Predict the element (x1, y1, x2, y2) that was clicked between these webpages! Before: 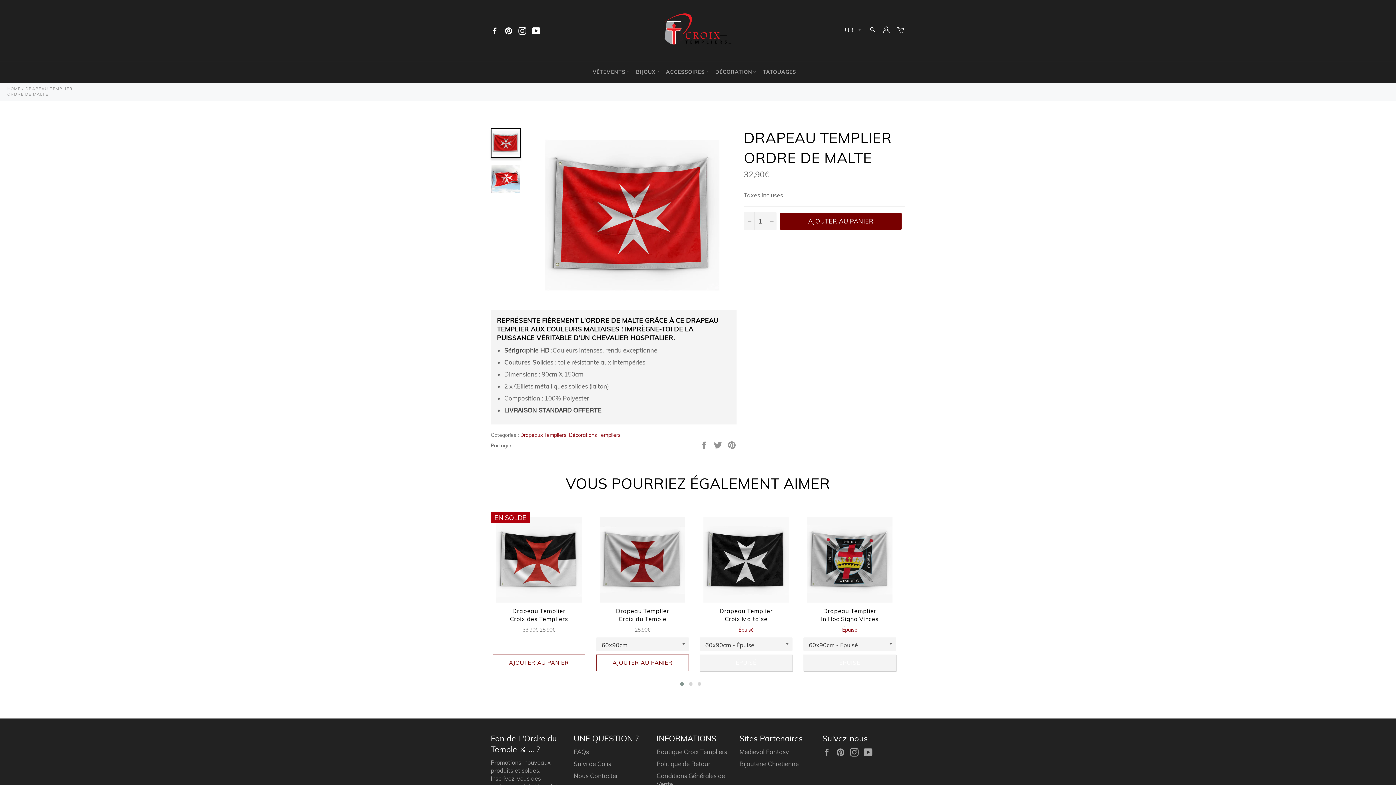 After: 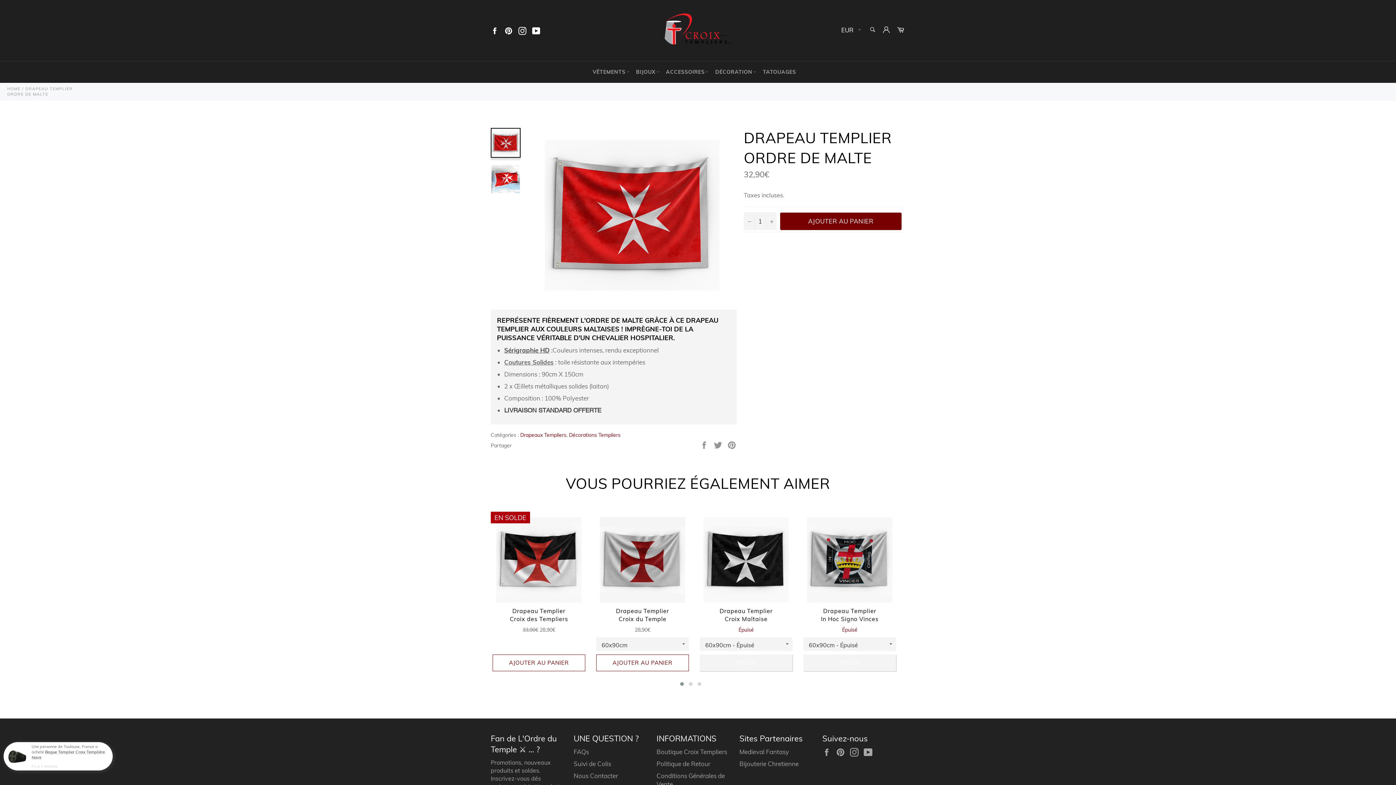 Action: label: Instagram bbox: (516, 24, 528, 36)